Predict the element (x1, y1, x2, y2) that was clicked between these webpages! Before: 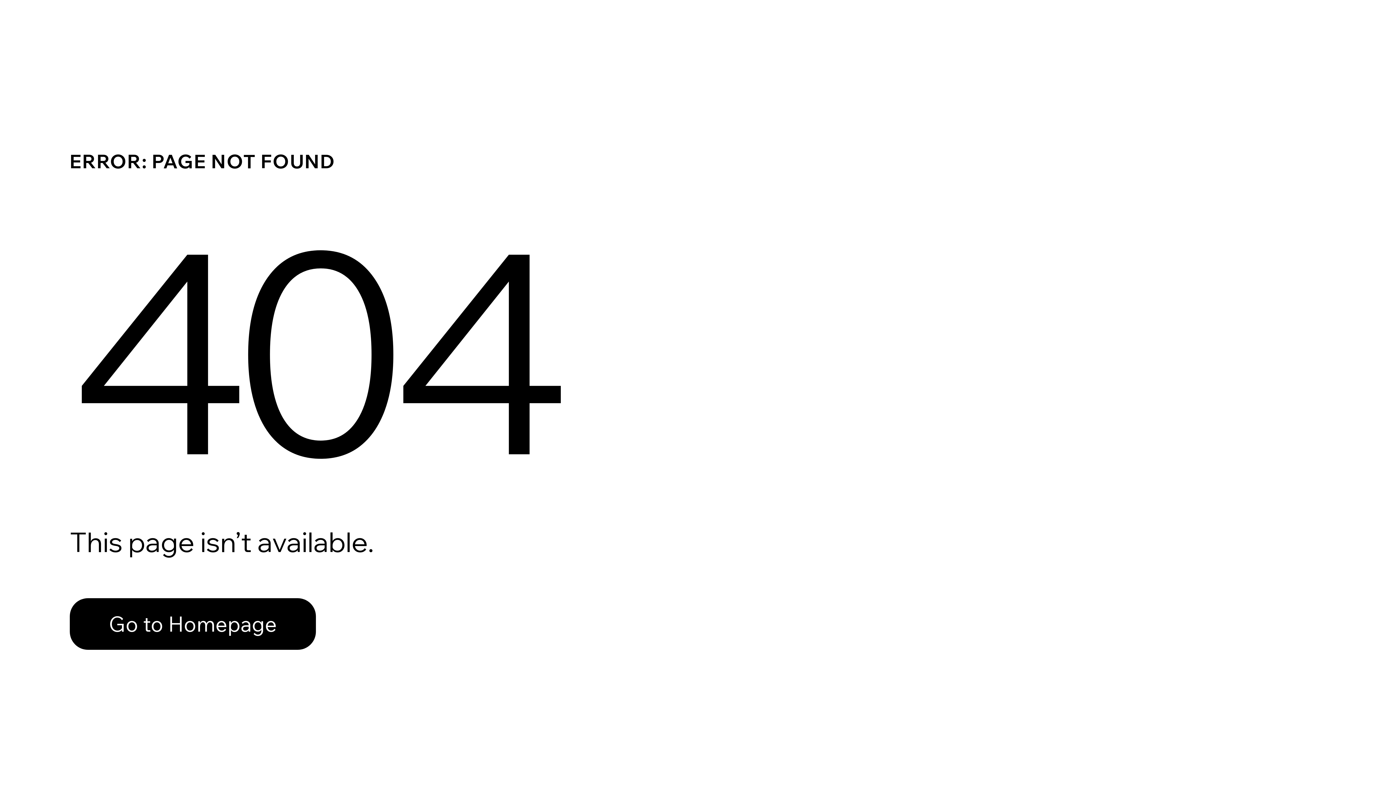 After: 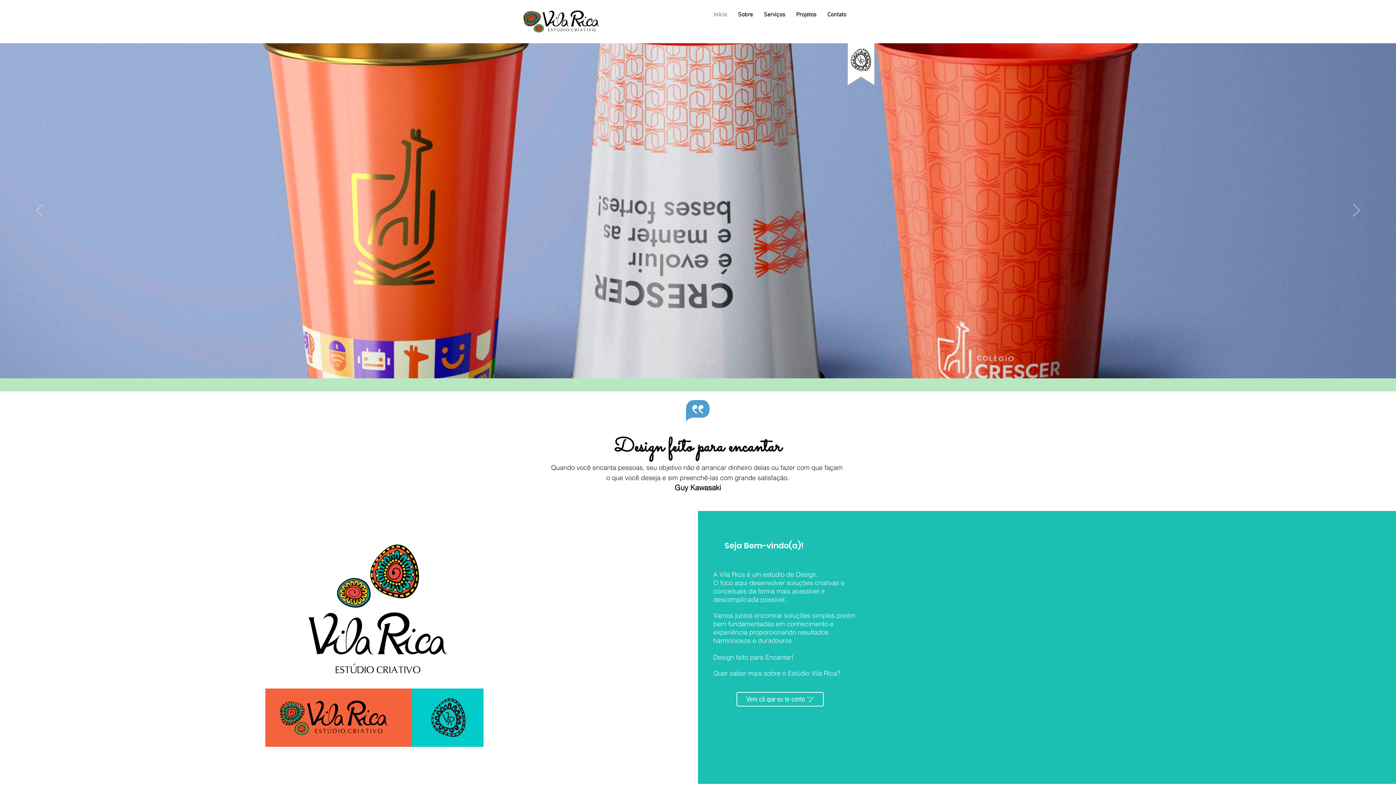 Action: label: Go to Homepage bbox: (69, 598, 316, 650)